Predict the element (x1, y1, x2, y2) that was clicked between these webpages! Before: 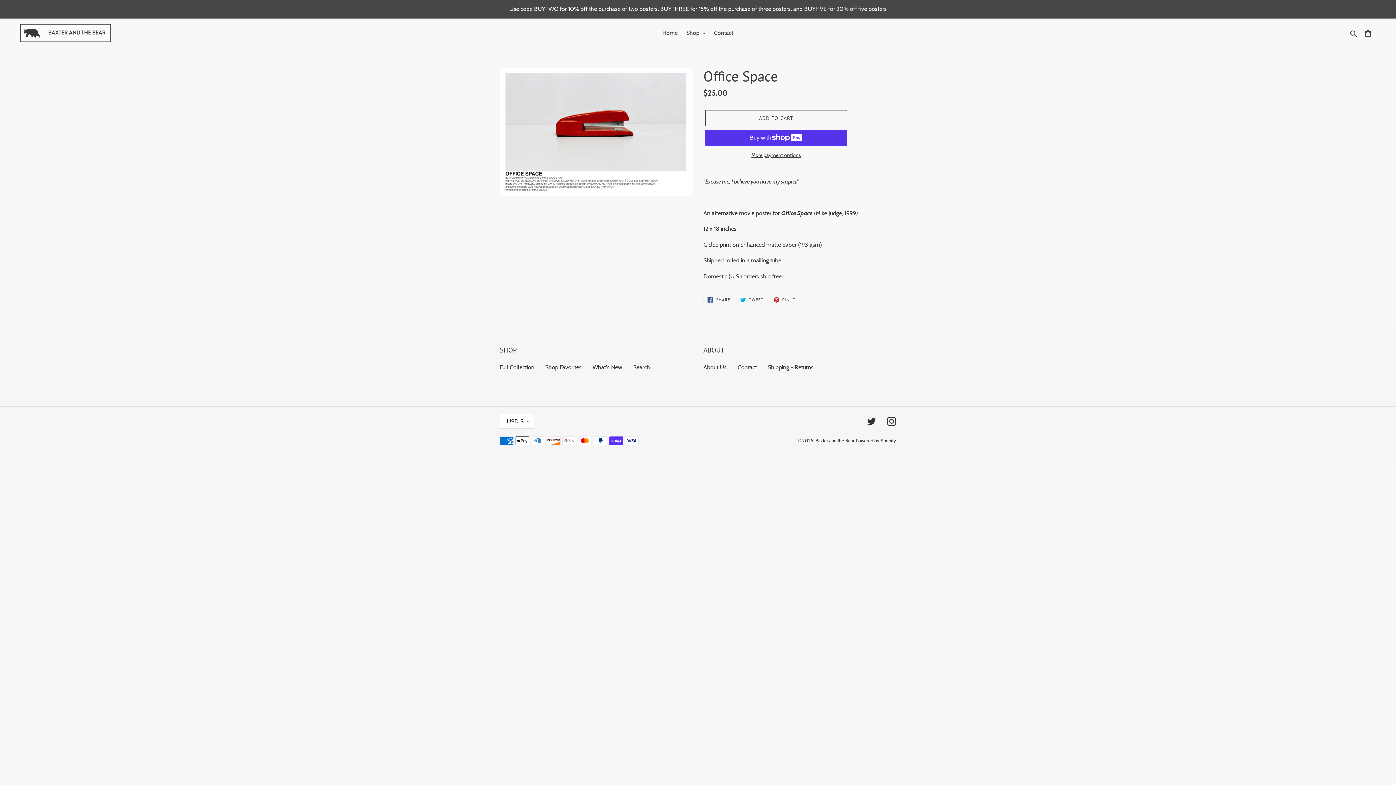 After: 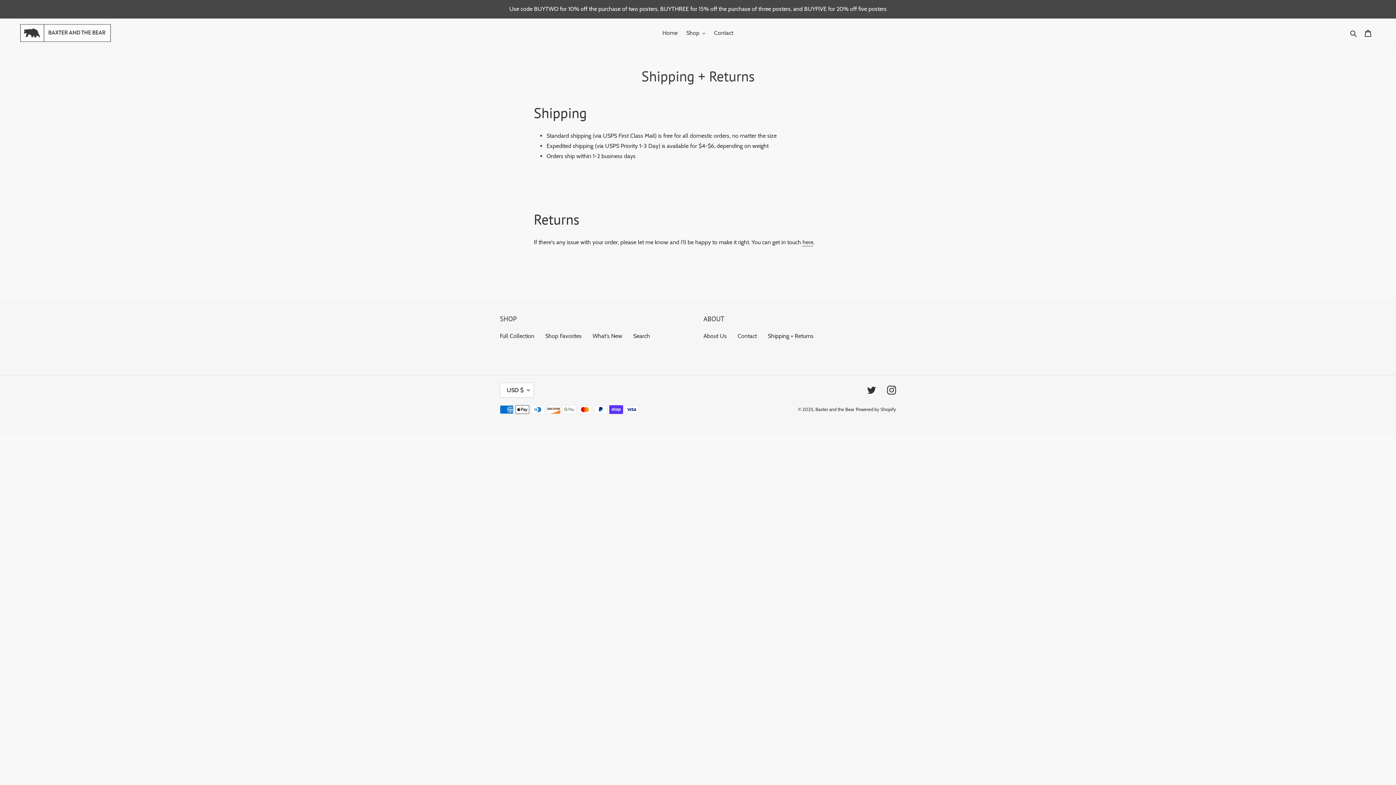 Action: bbox: (768, 363, 813, 370) label: Shipping + Returns